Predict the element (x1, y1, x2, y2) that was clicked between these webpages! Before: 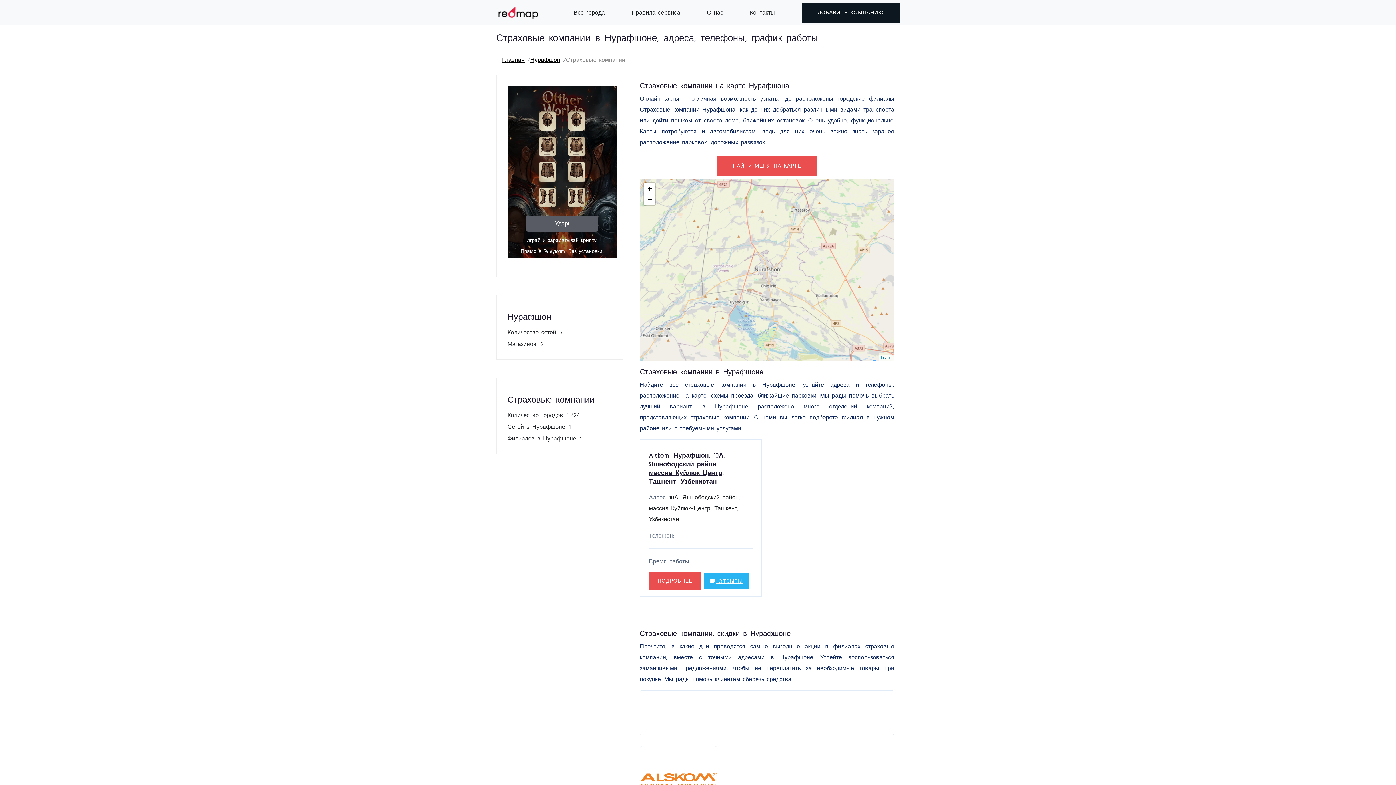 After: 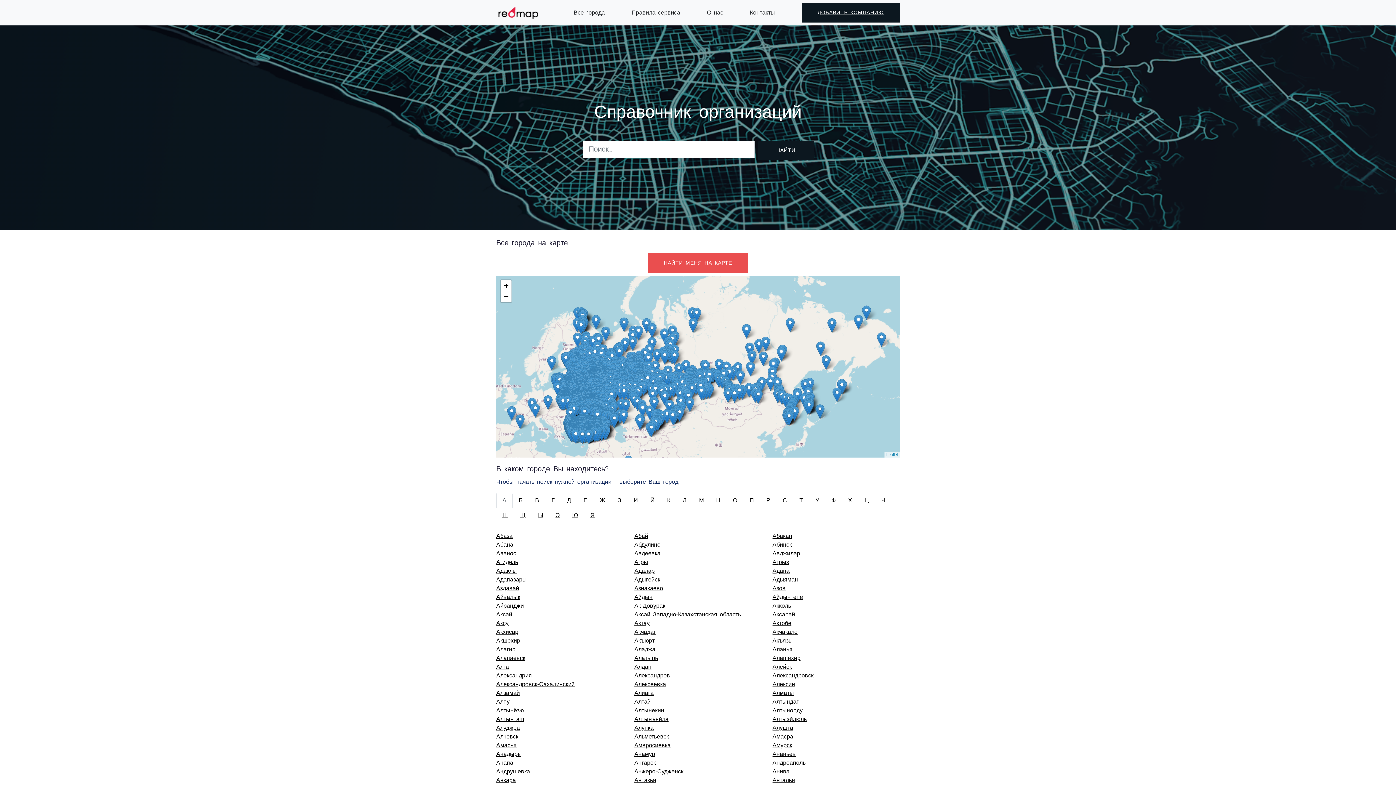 Action: bbox: (502, 55, 524, 64) label: Главная